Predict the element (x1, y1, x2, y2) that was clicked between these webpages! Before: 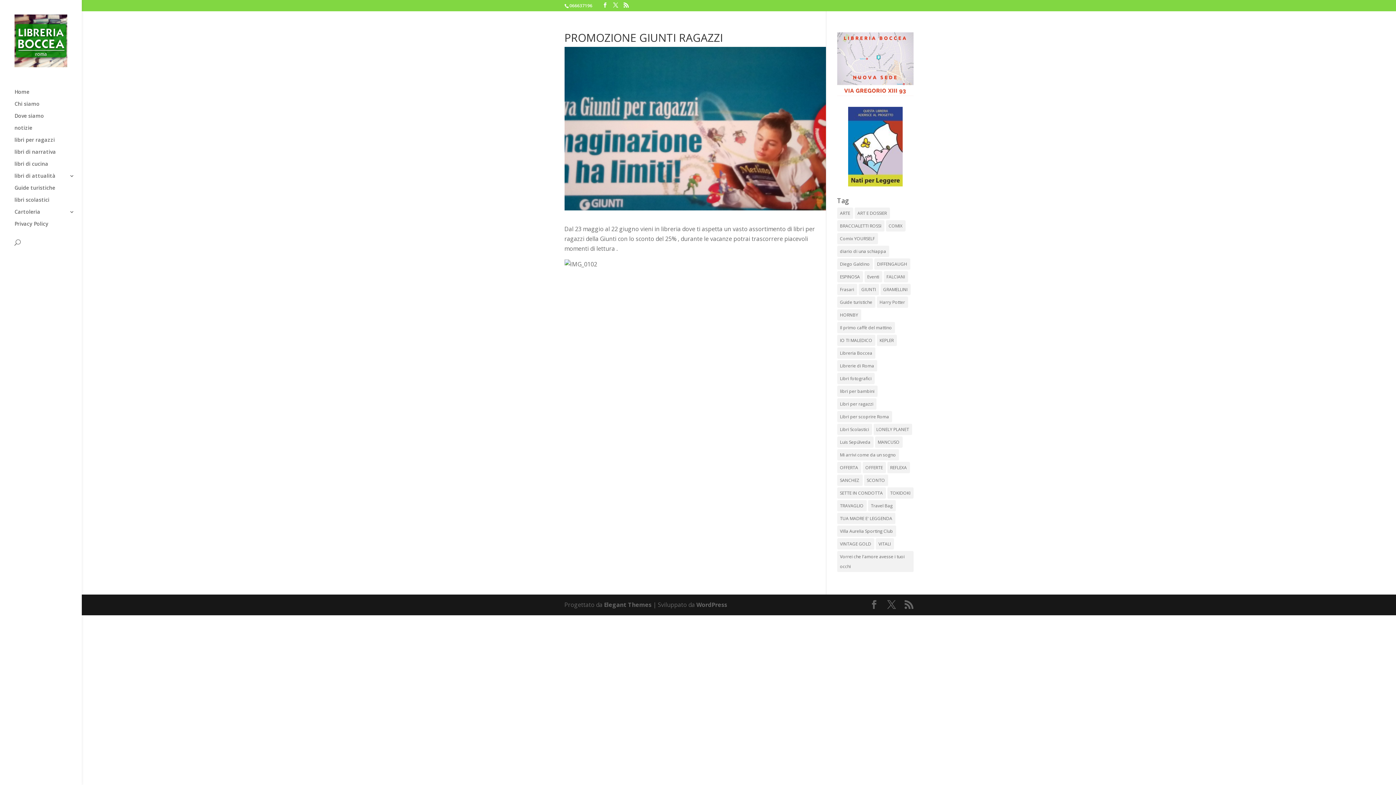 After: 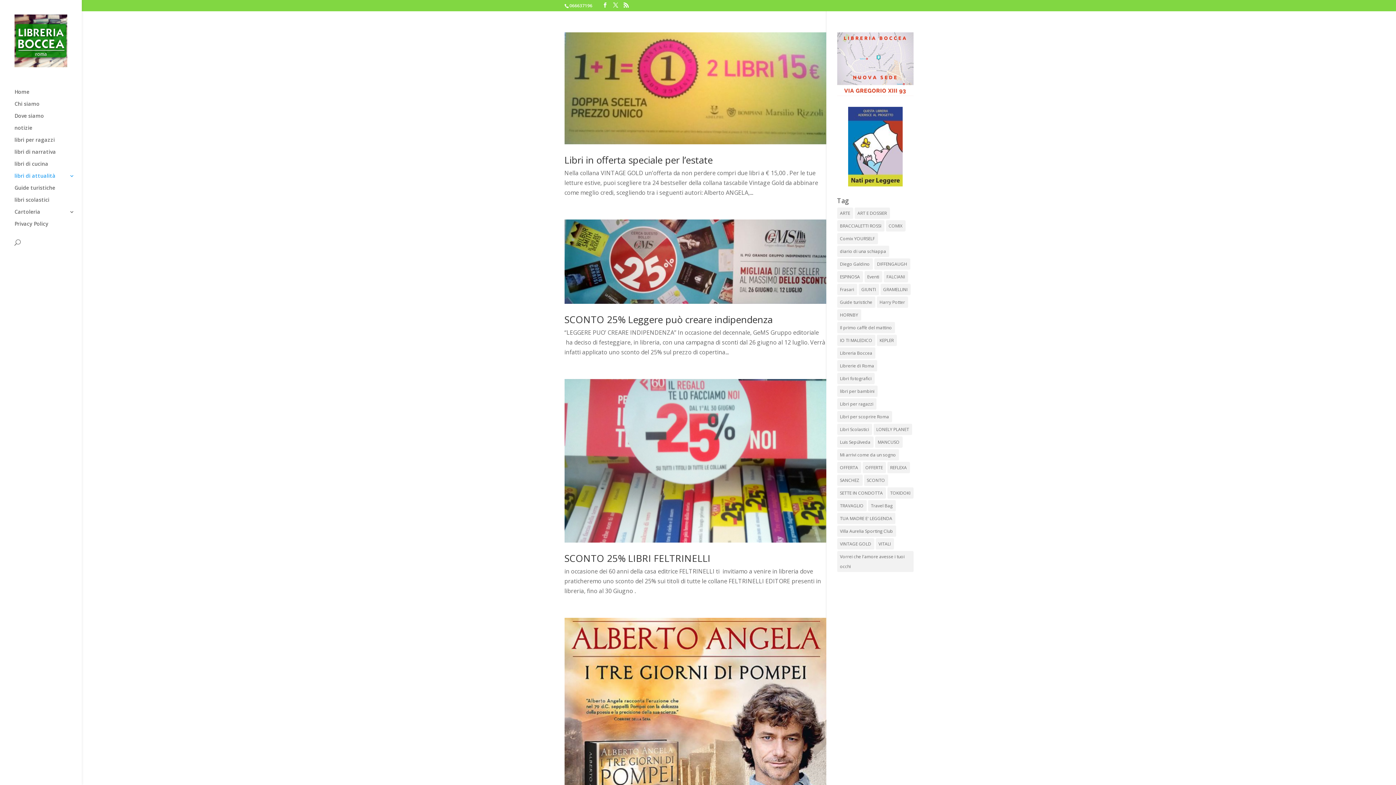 Action: label: libri di attualità bbox: (14, 173, 81, 185)